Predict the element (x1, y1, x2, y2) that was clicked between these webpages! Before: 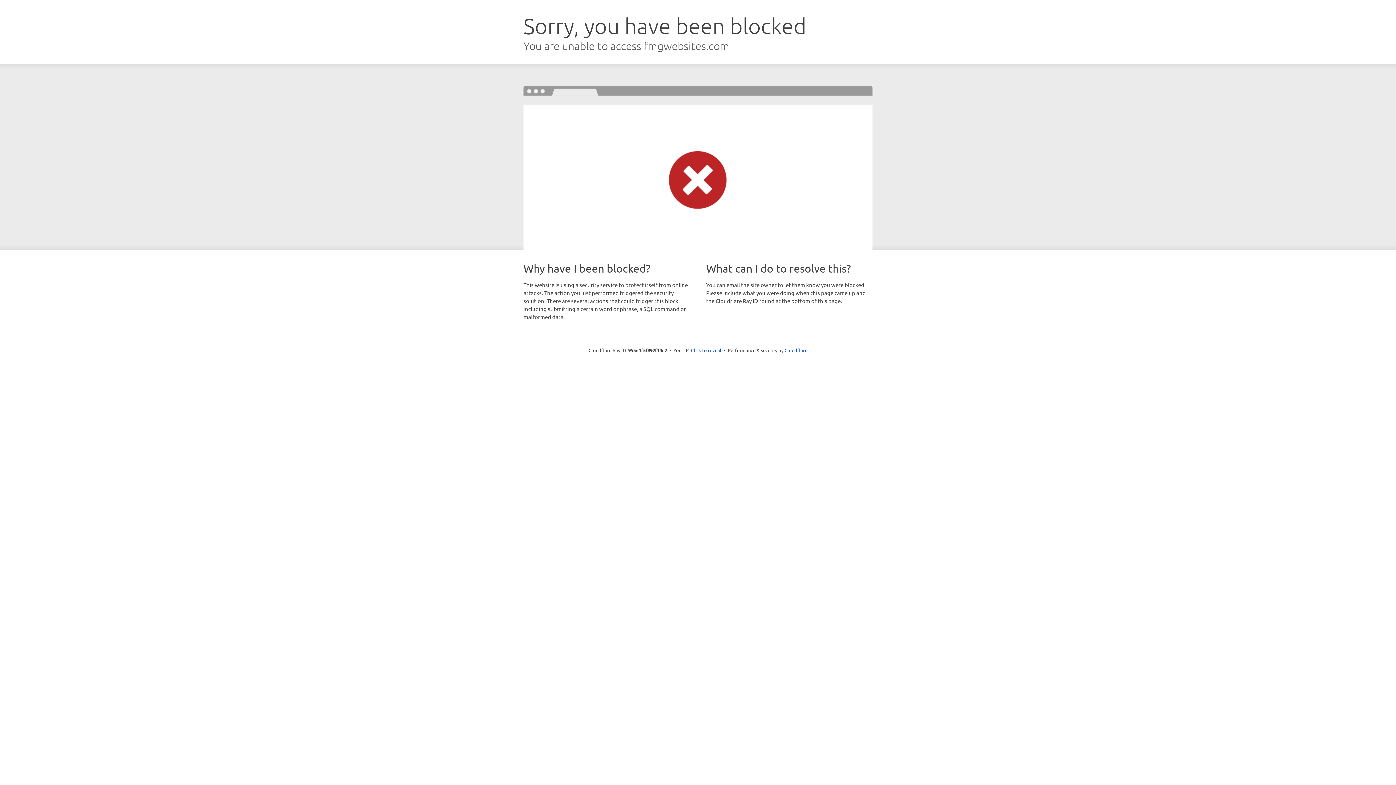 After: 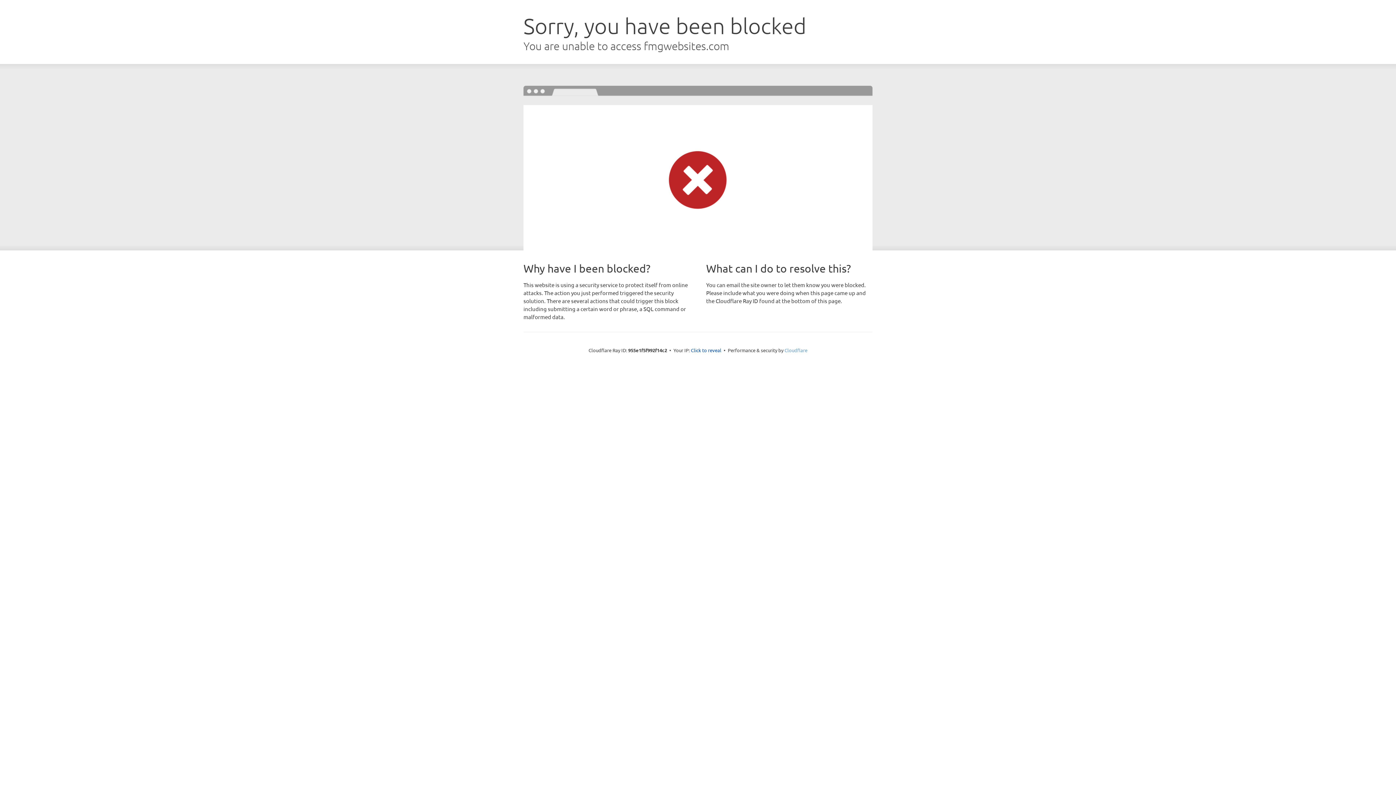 Action: label: Cloudflare bbox: (784, 347, 807, 353)